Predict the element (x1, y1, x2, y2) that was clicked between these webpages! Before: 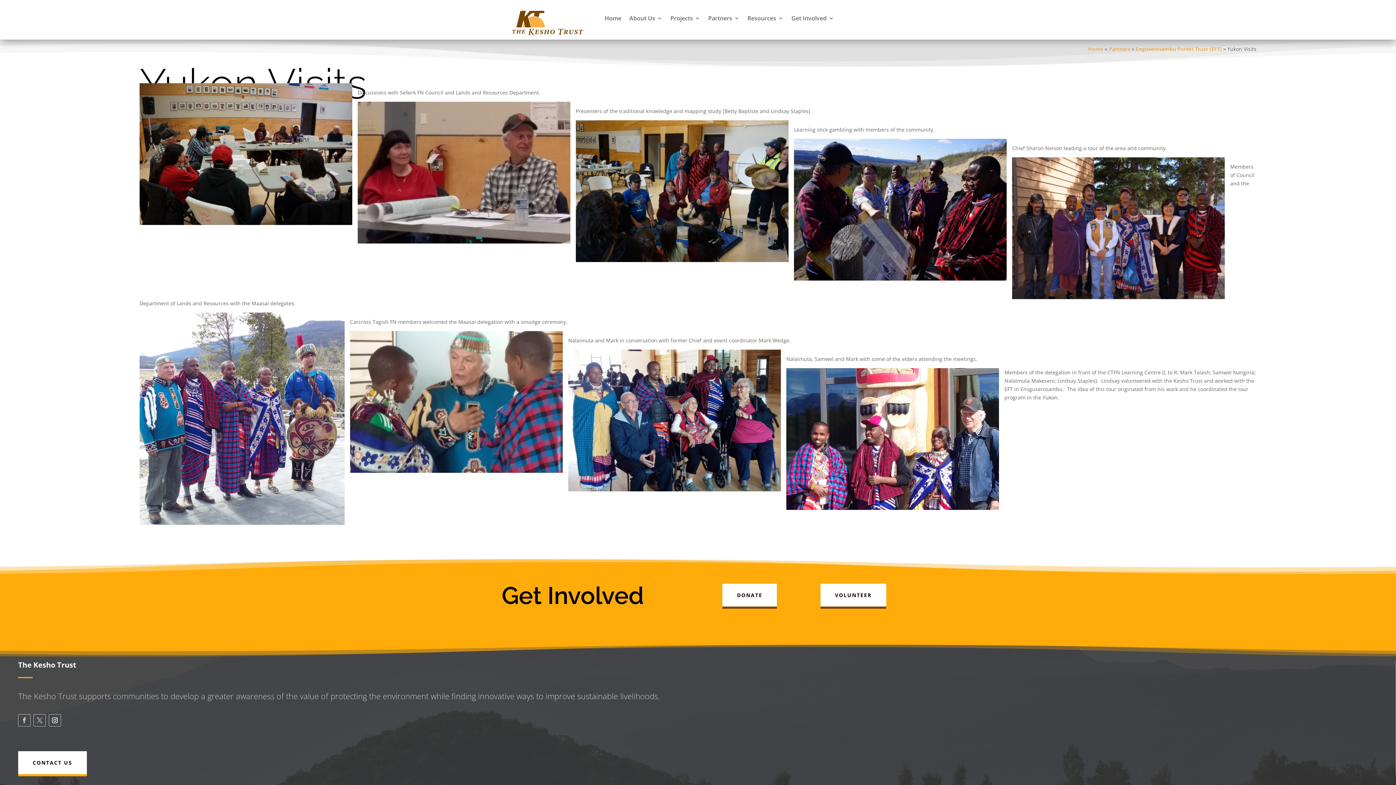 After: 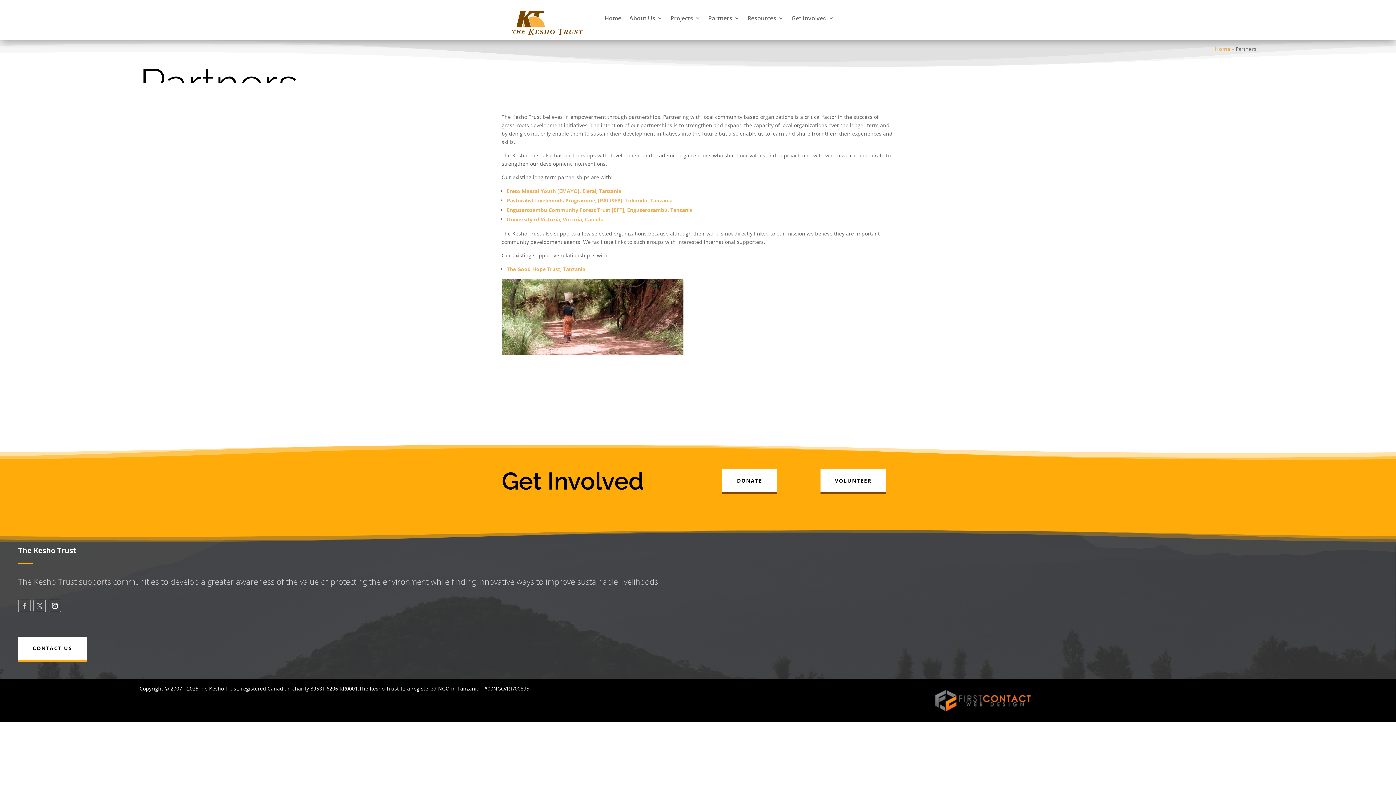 Action: bbox: (1109, 45, 1130, 52) label: Partners